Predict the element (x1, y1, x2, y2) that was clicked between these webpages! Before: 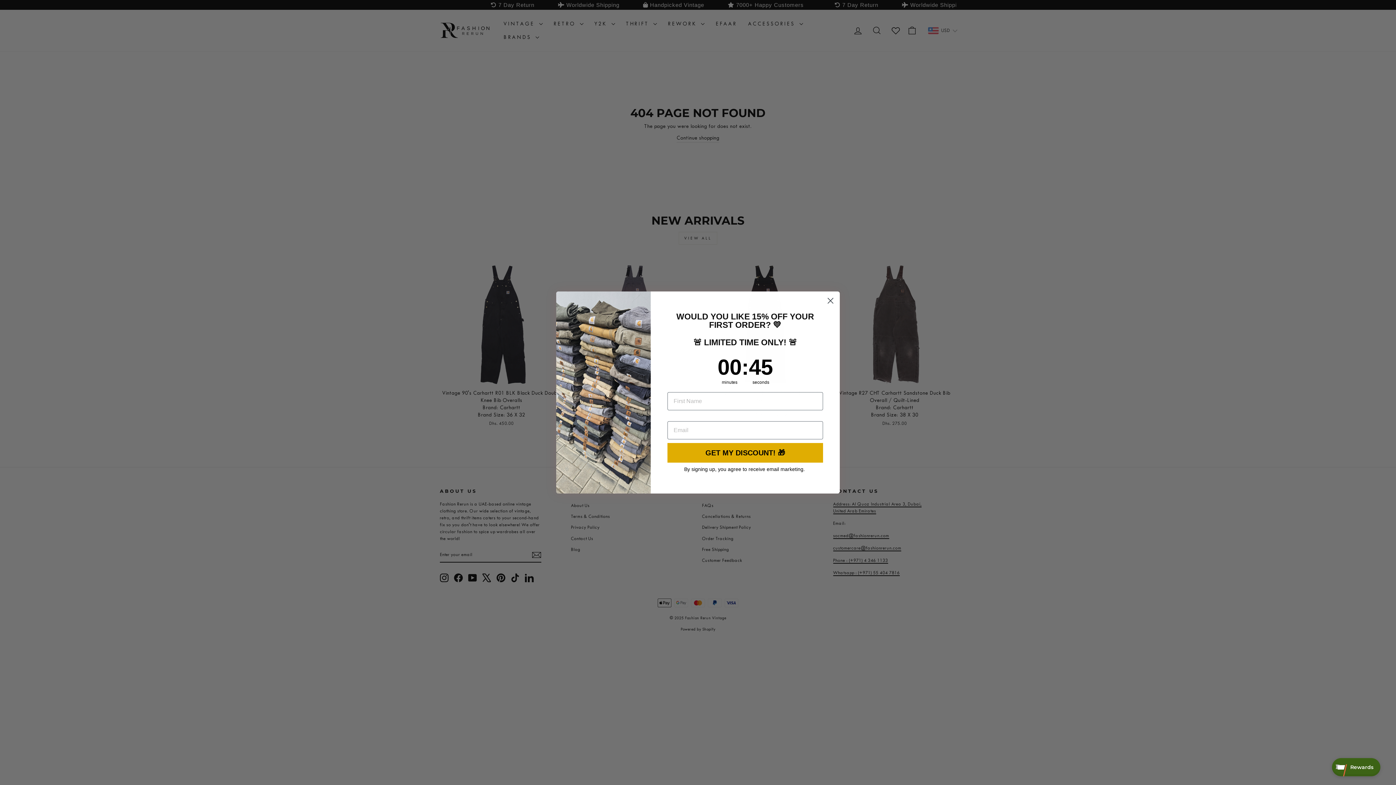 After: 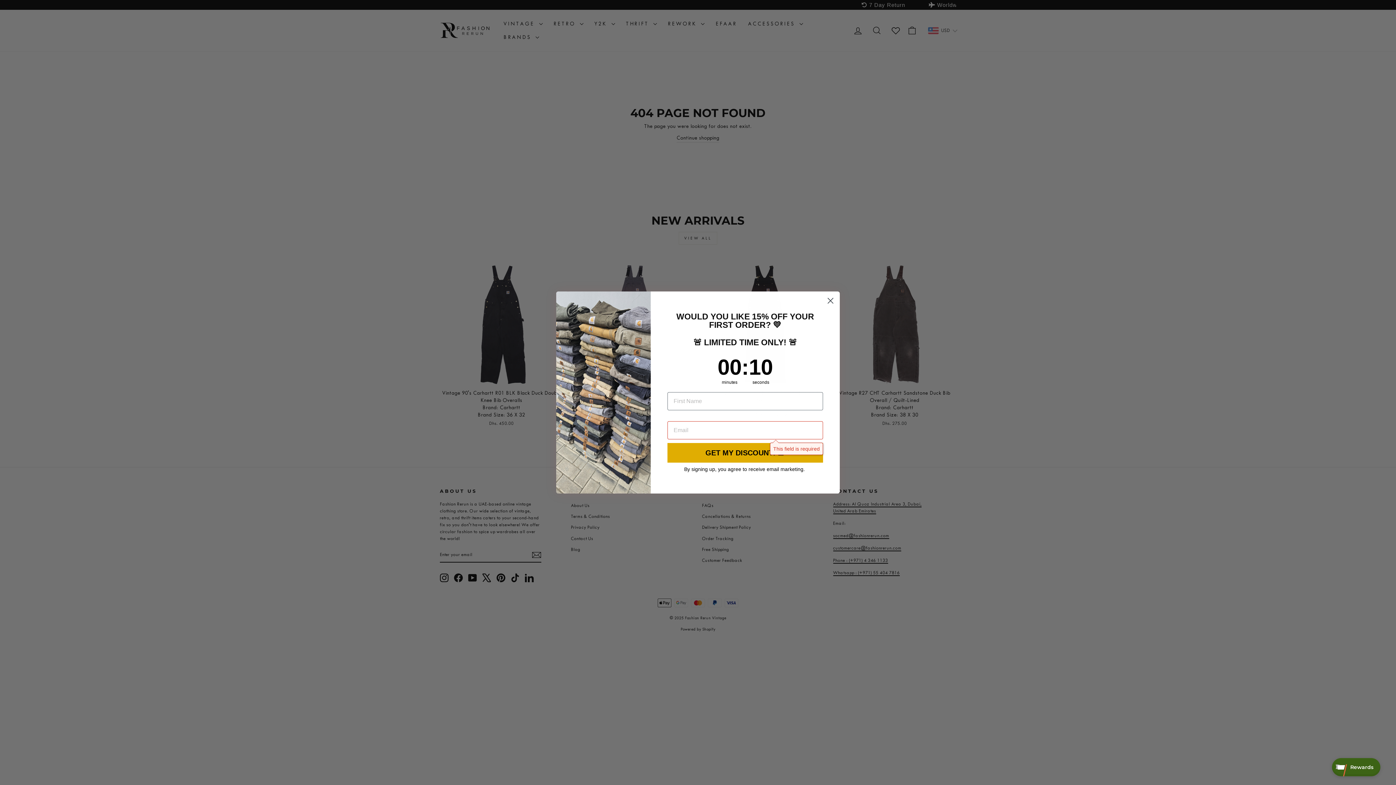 Action: bbox: (667, 443, 823, 463) label: GET MY DISCOUNT! 🎁